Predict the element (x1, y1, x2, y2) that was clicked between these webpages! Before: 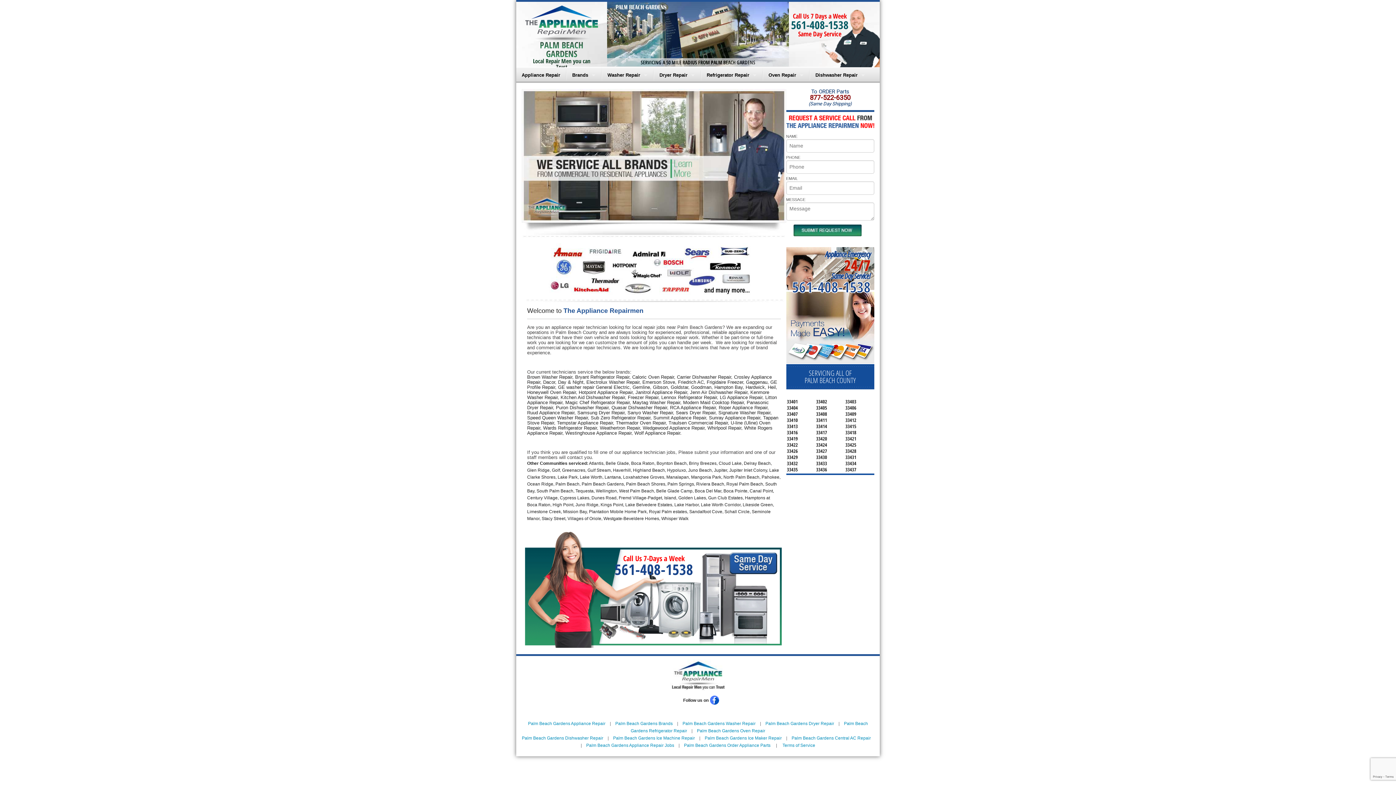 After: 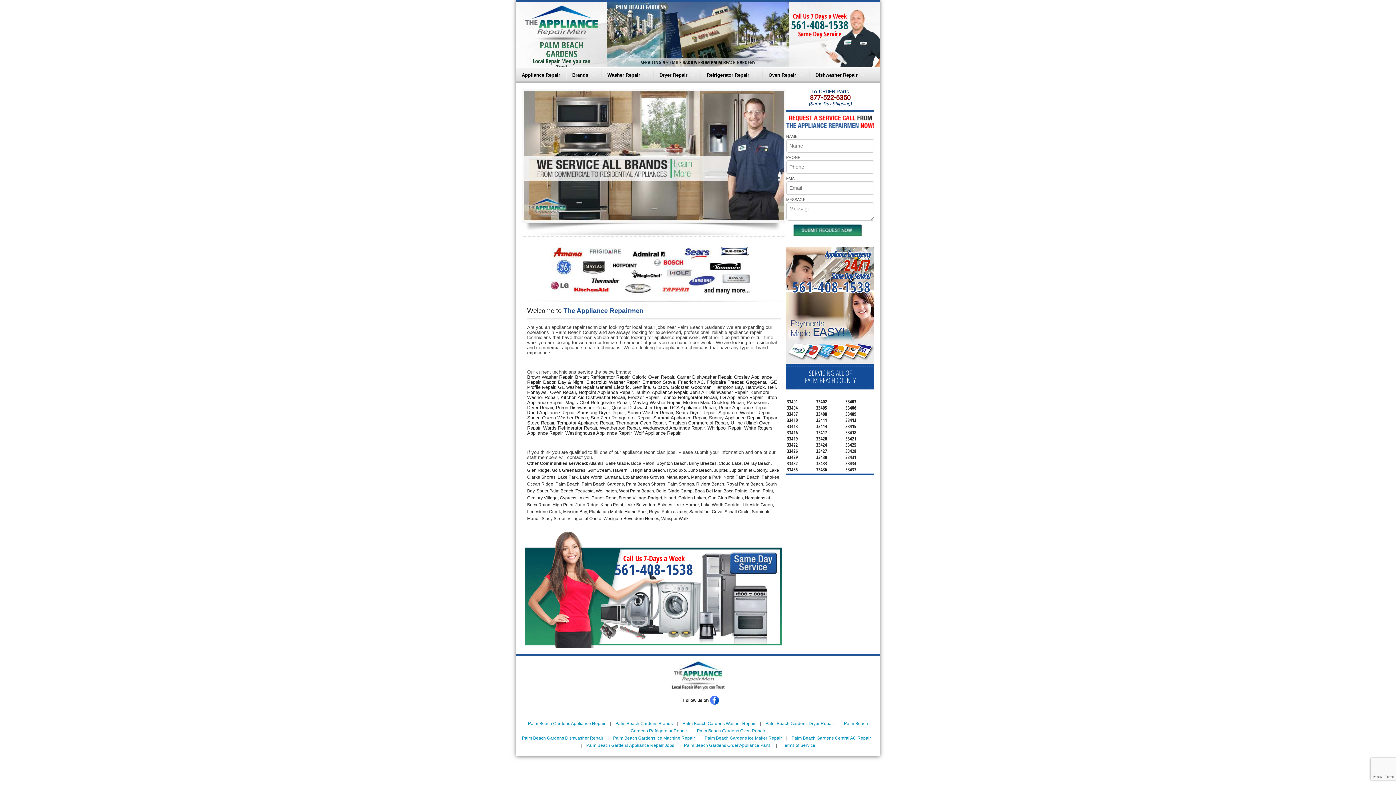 Action: label: Brands bbox: (566, 67, 601, 82)